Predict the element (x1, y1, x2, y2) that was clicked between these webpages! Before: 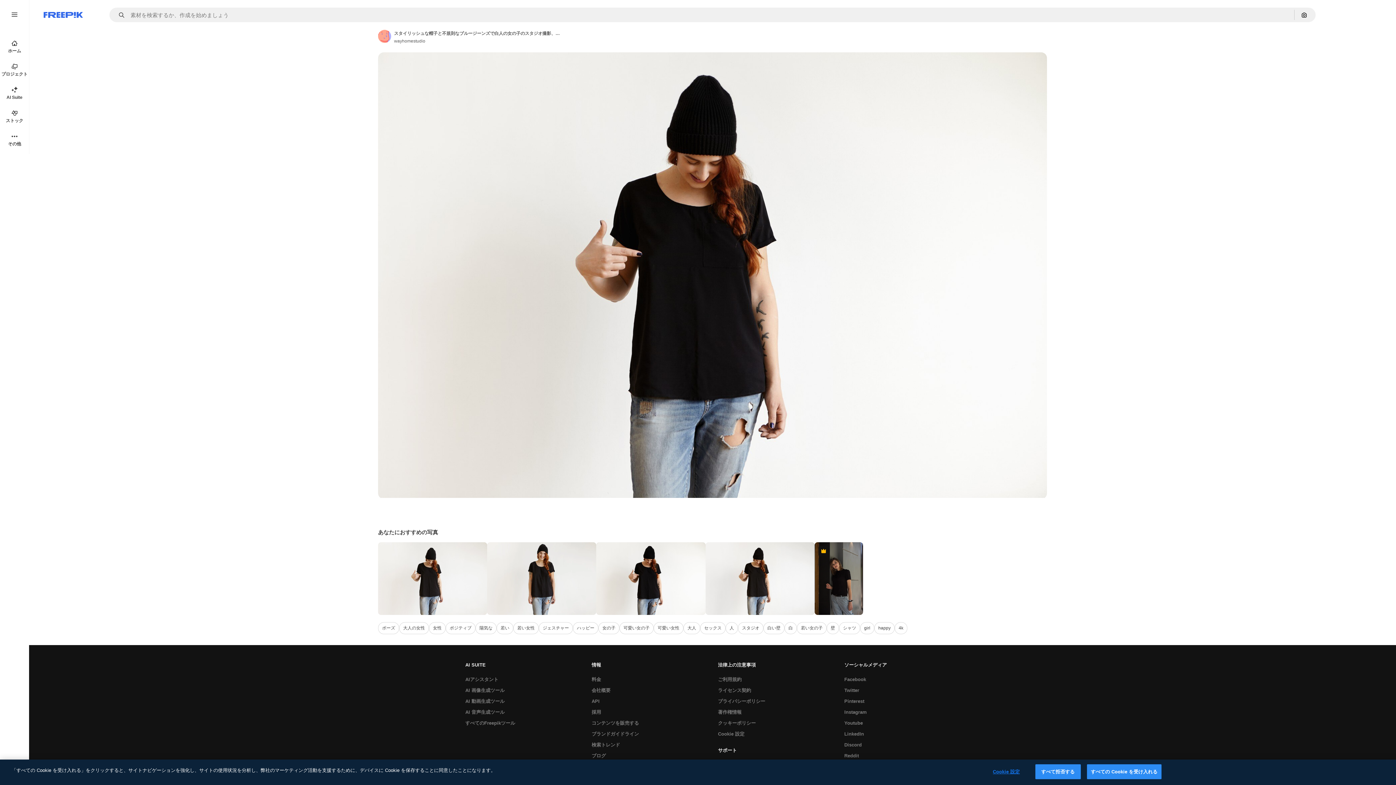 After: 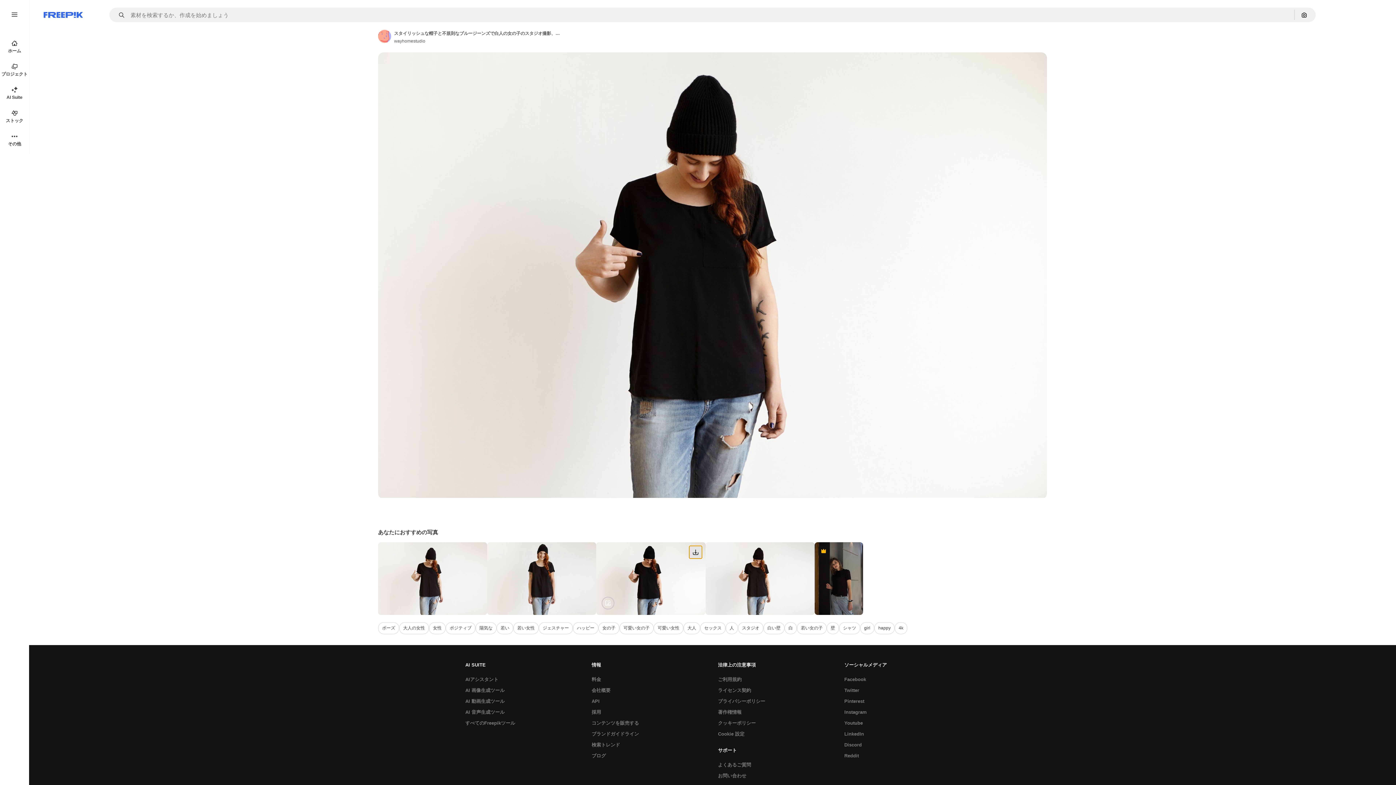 Action: bbox: (689, 546, 702, 559) label: ダウンロード